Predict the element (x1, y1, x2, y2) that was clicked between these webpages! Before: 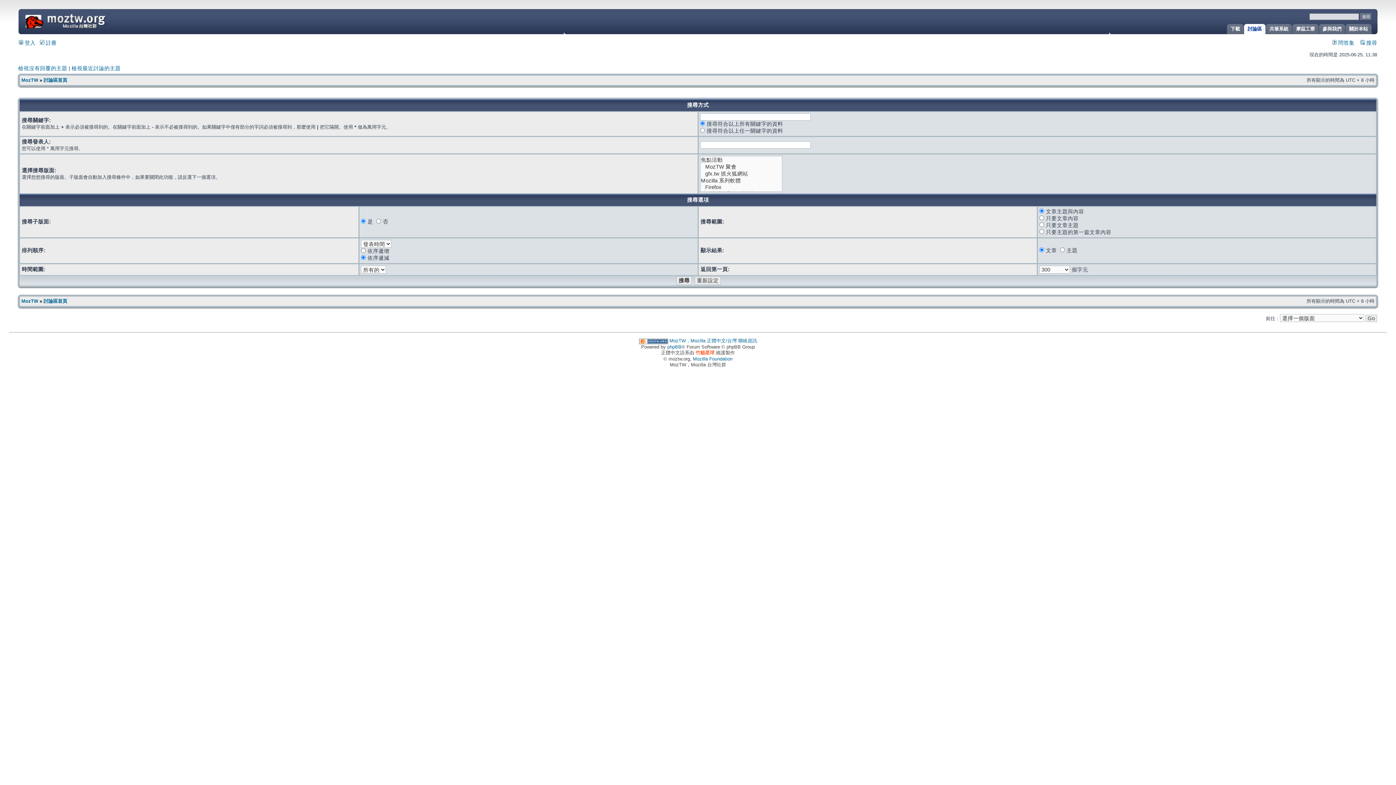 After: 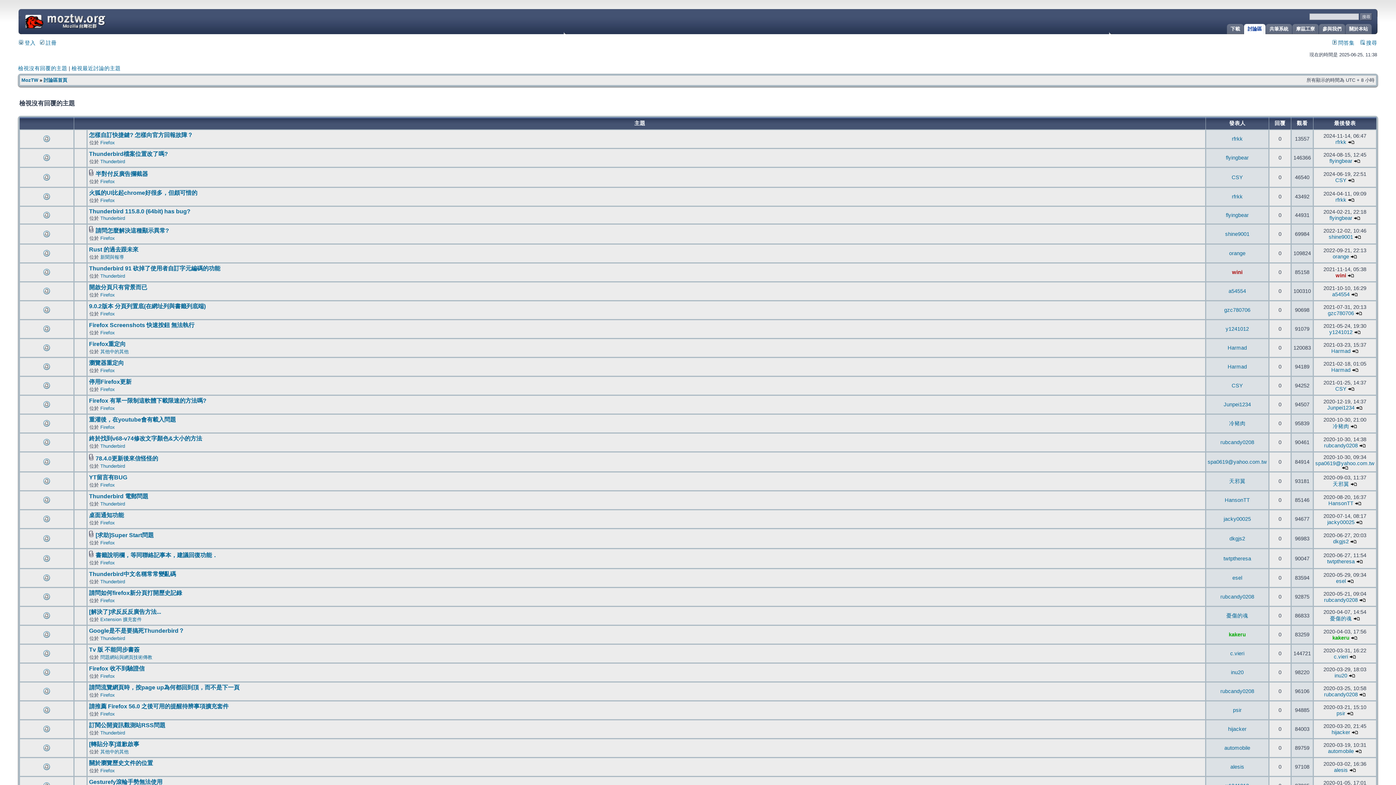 Action: label: 檢視沒有回覆的主題 bbox: (18, 65, 67, 71)